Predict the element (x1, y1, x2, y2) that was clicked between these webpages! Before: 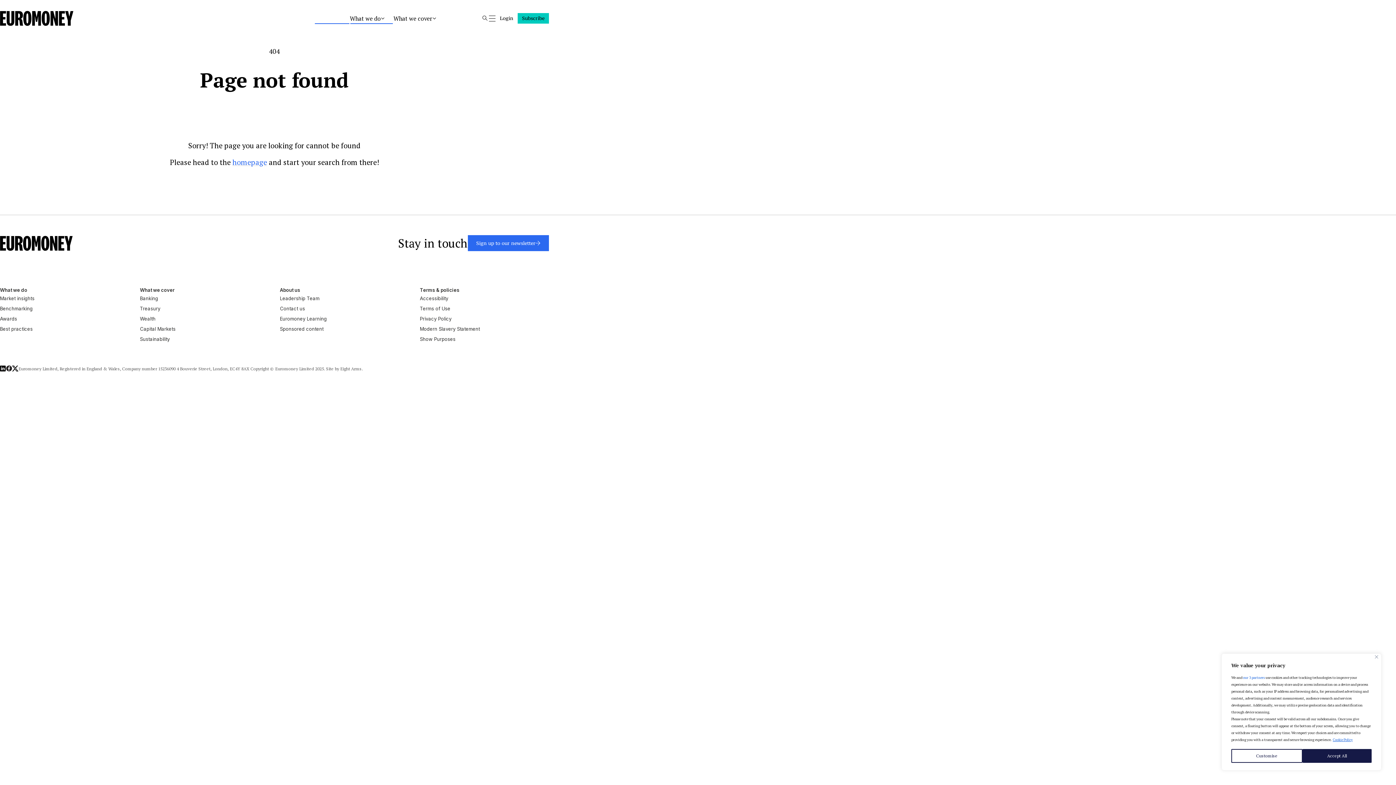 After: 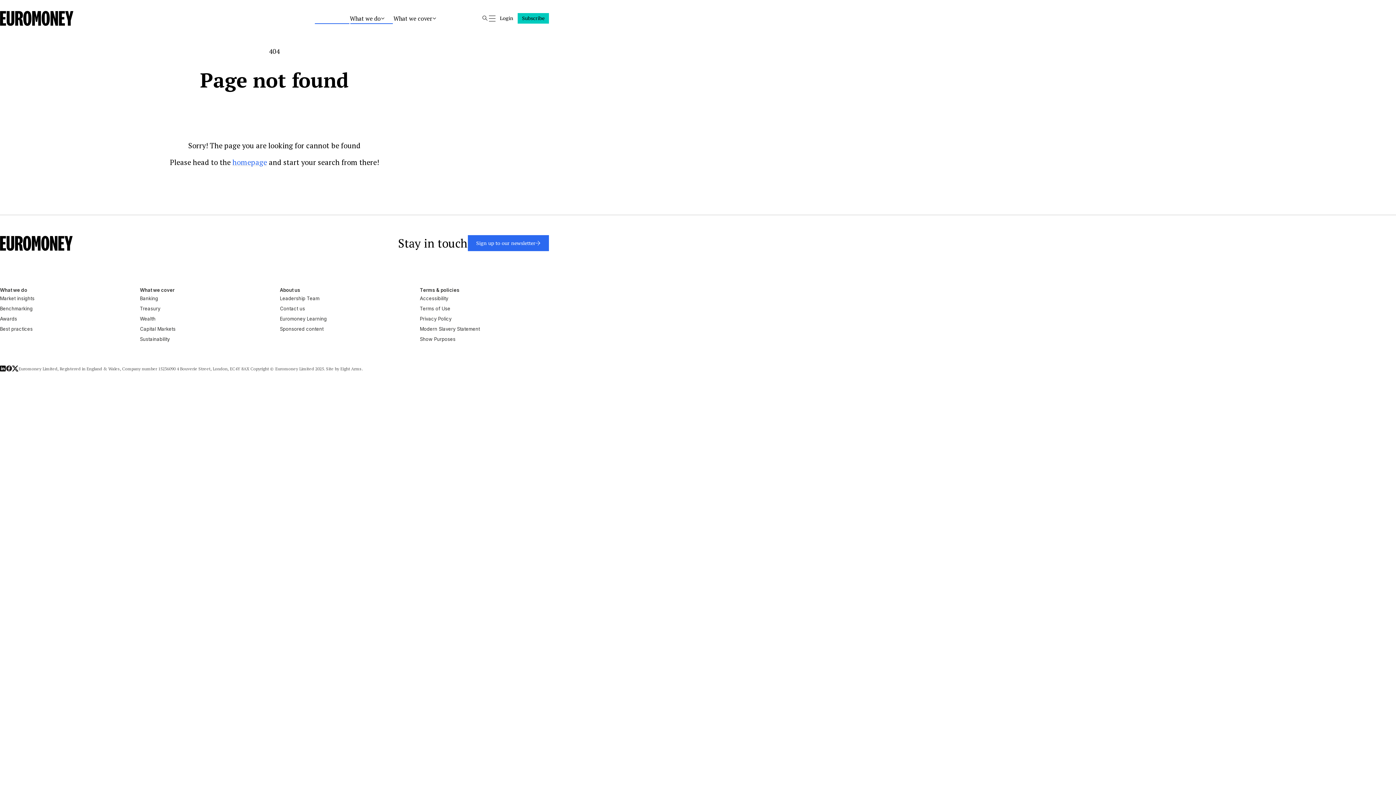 Action: label: Close bbox: (1375, 655, 1378, 658)